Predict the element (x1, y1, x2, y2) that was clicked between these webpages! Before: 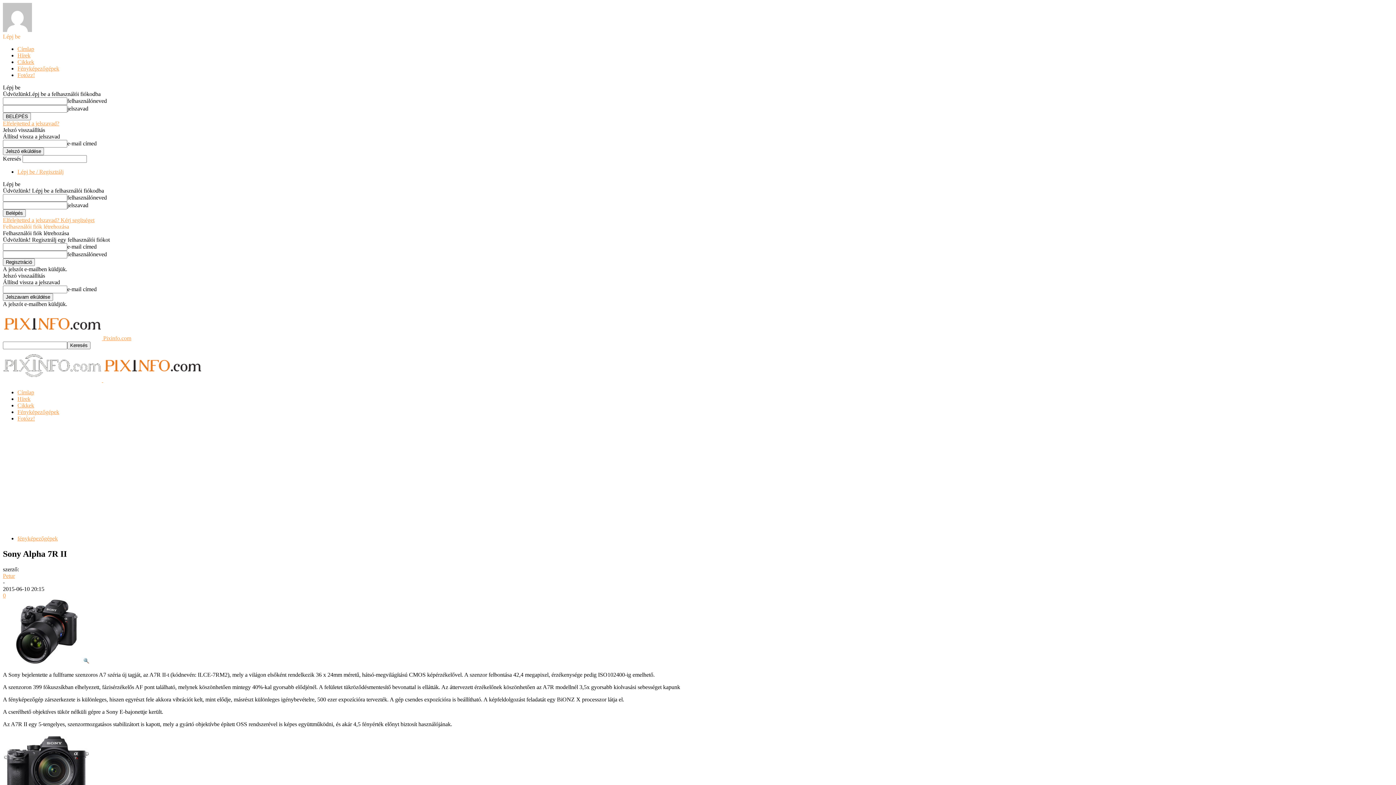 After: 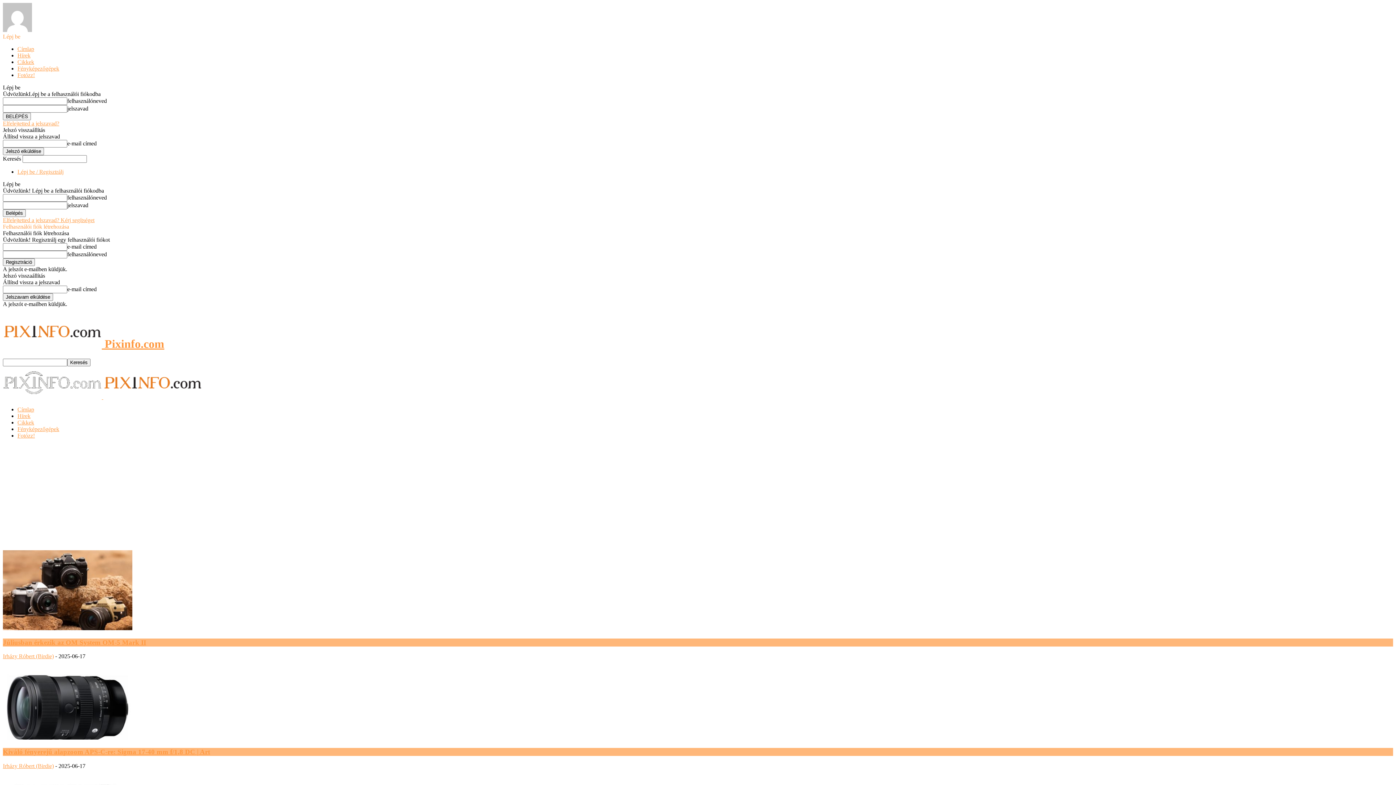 Action: bbox: (17, 45, 34, 52) label: Címlap